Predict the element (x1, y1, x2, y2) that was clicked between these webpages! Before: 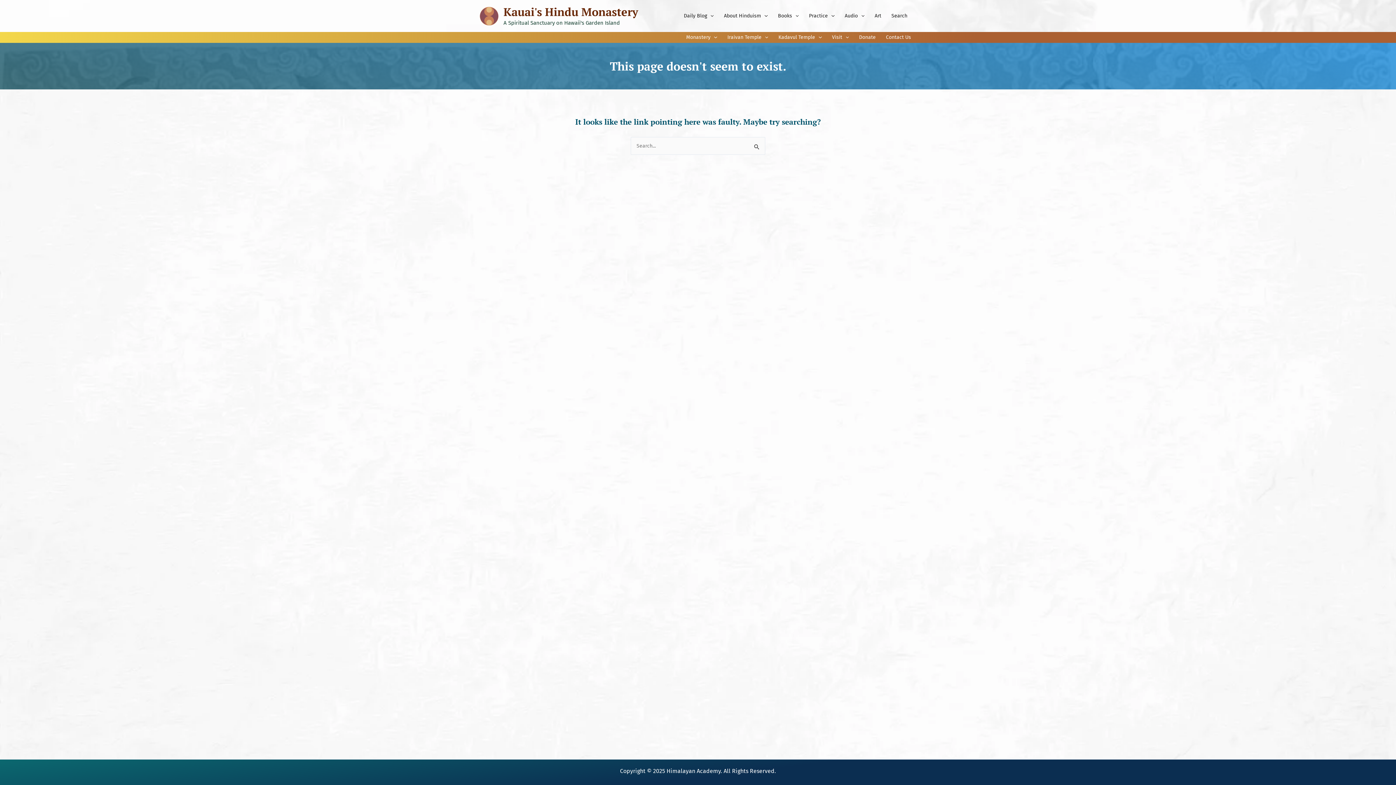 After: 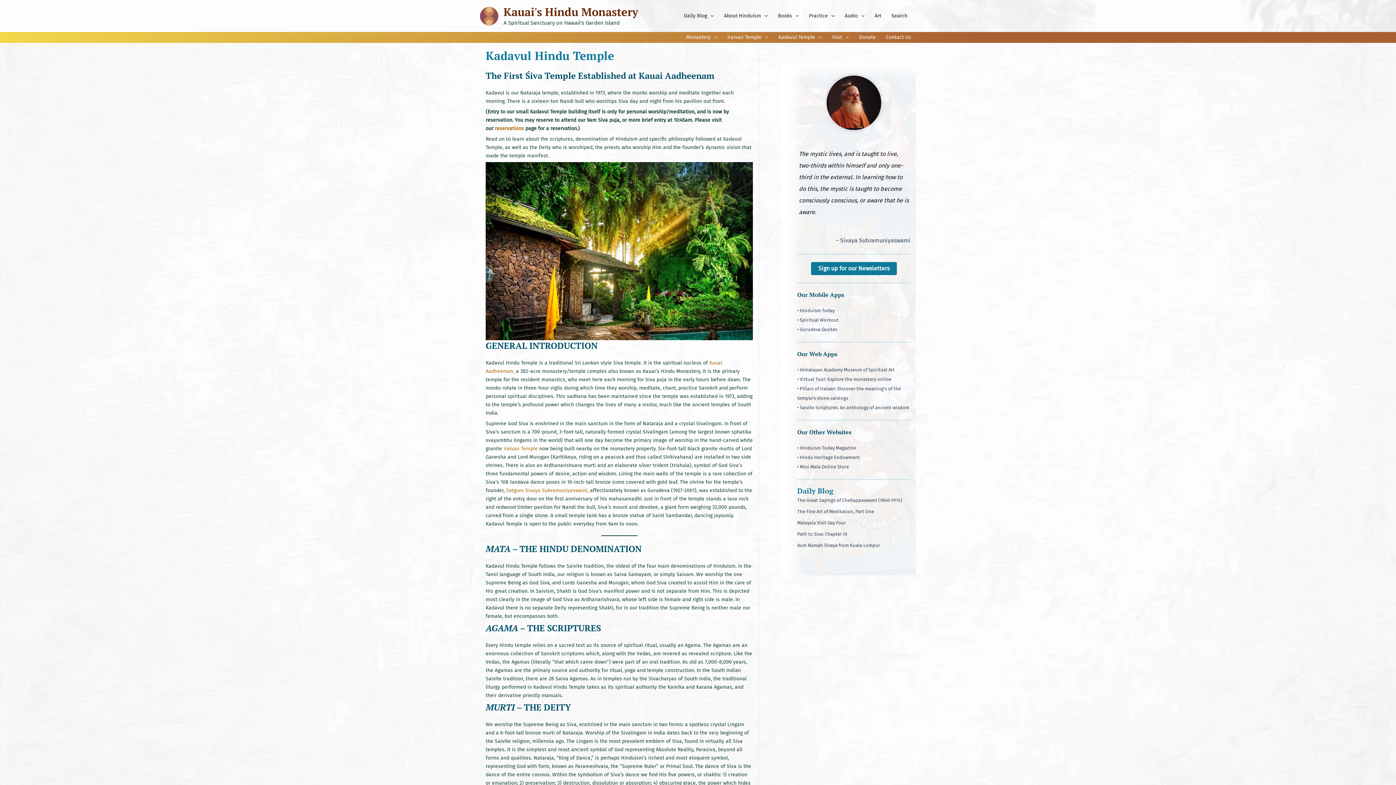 Action: bbox: (773, 32, 827, 42) label: Kadavul Temple